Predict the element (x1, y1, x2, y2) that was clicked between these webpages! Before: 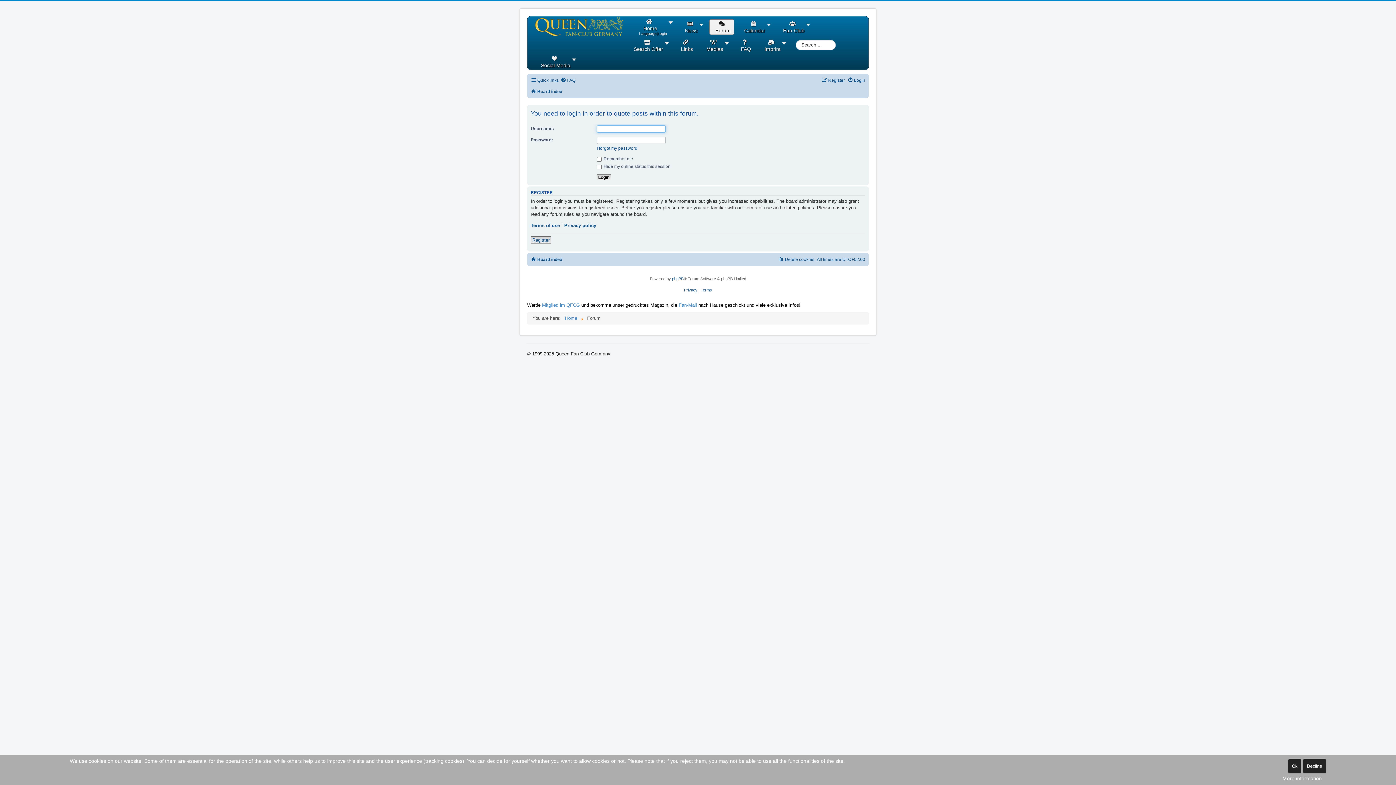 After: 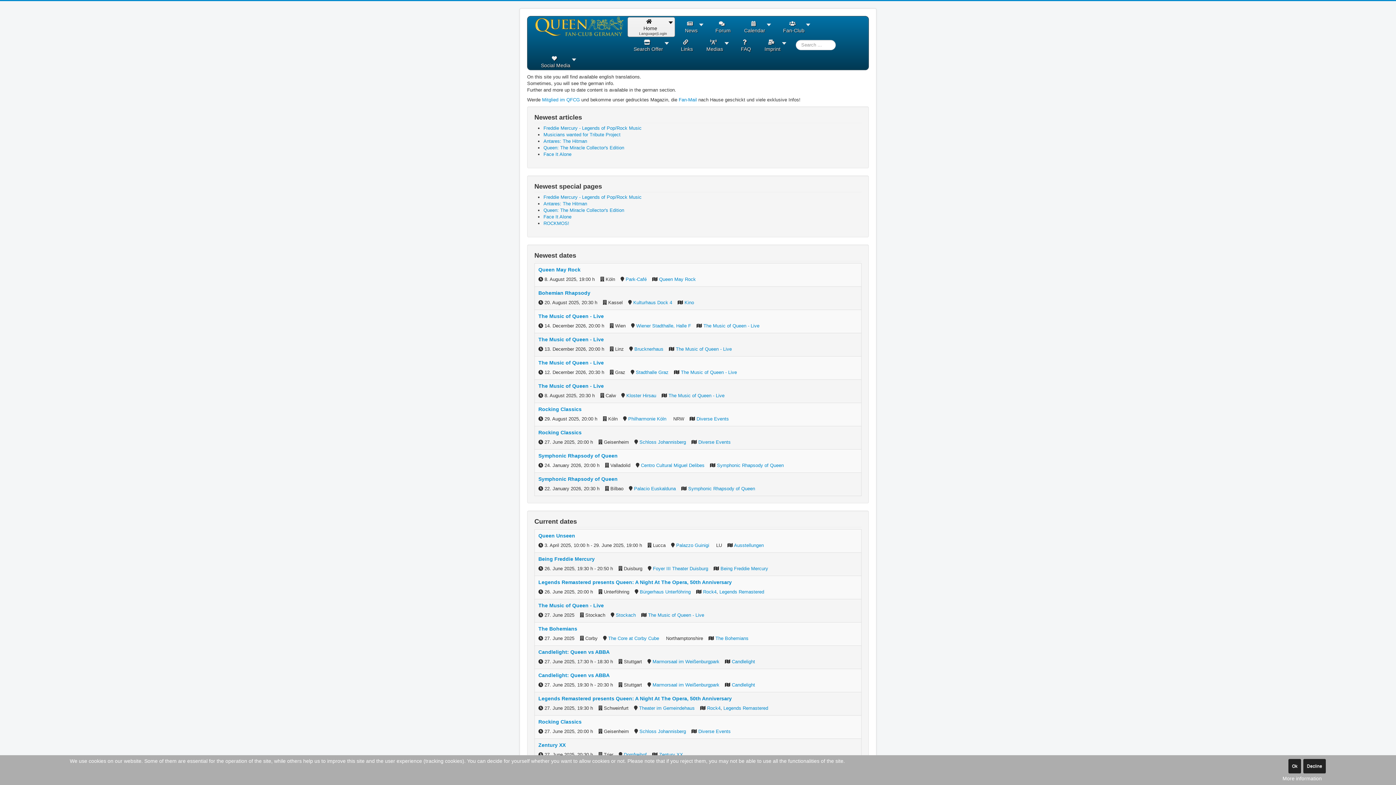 Action: label: Home
Language|Login bbox: (631, 18, 671, 36)